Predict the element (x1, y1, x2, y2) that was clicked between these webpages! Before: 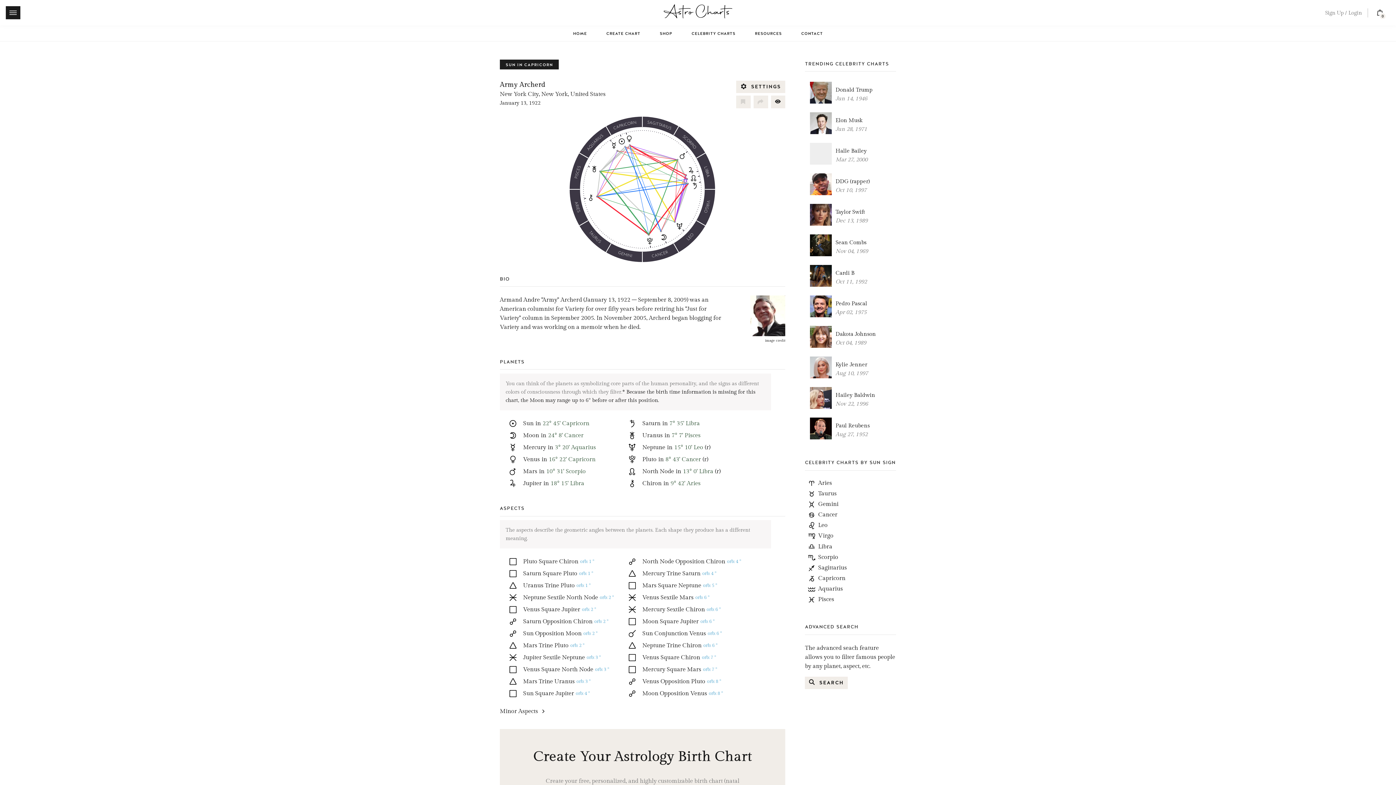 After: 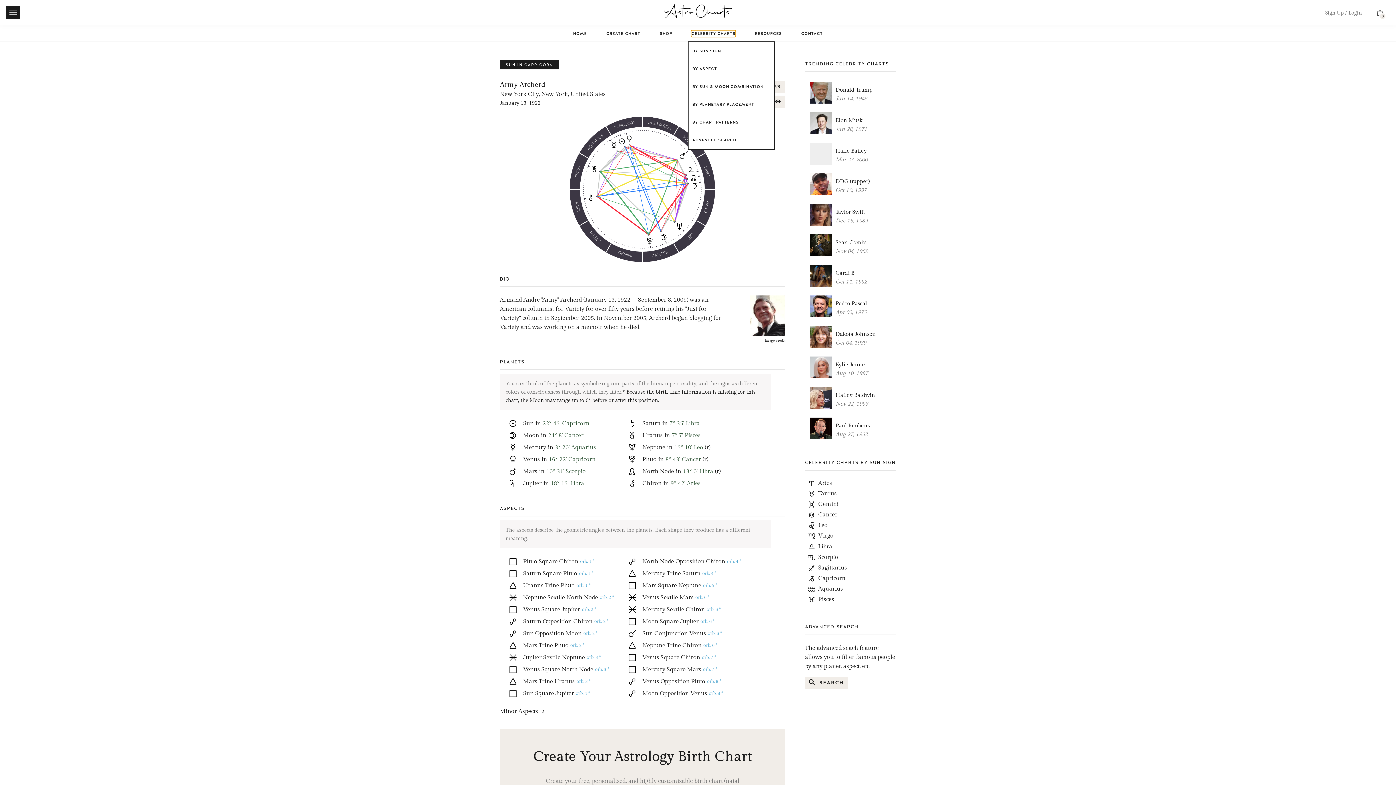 Action: label: CELEBRITY CHARTS bbox: (691, 30, 735, 36)